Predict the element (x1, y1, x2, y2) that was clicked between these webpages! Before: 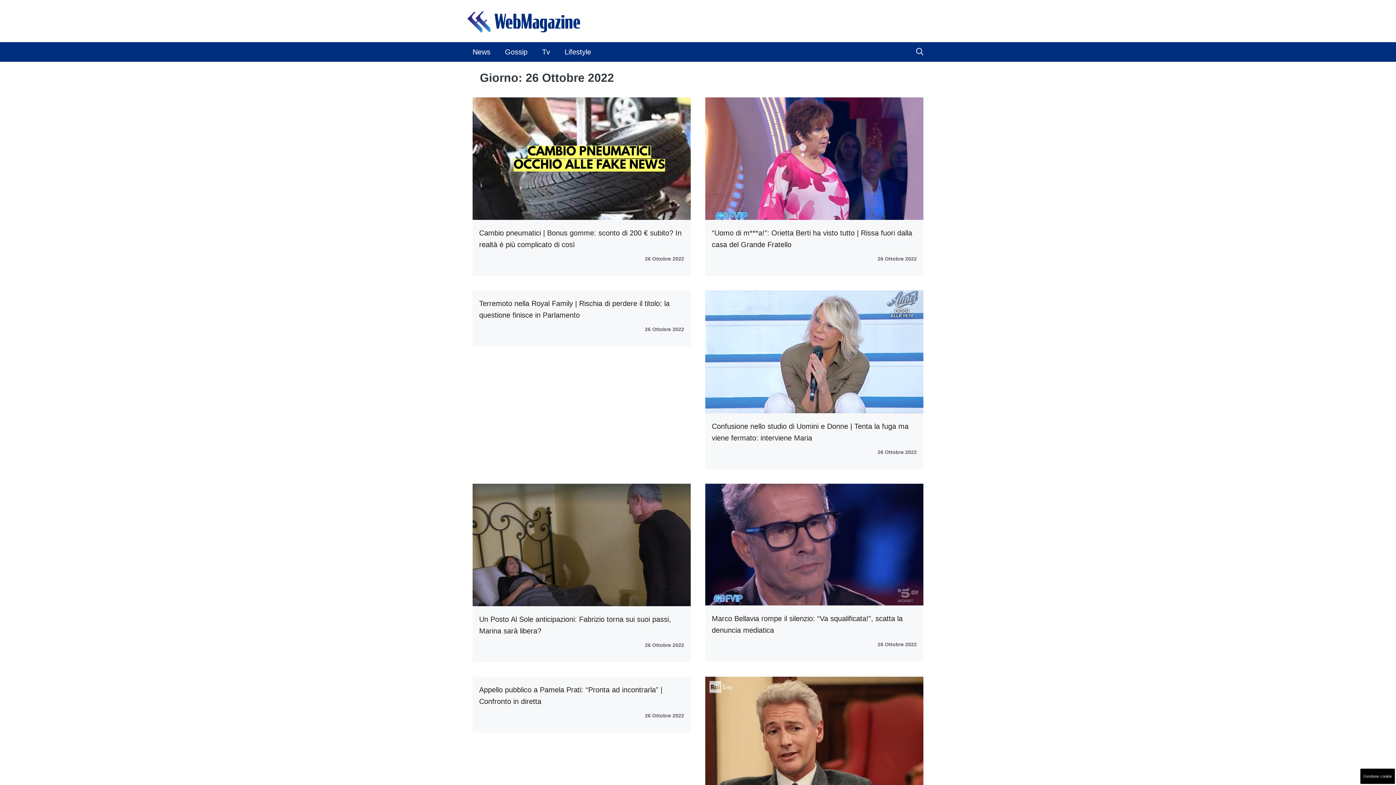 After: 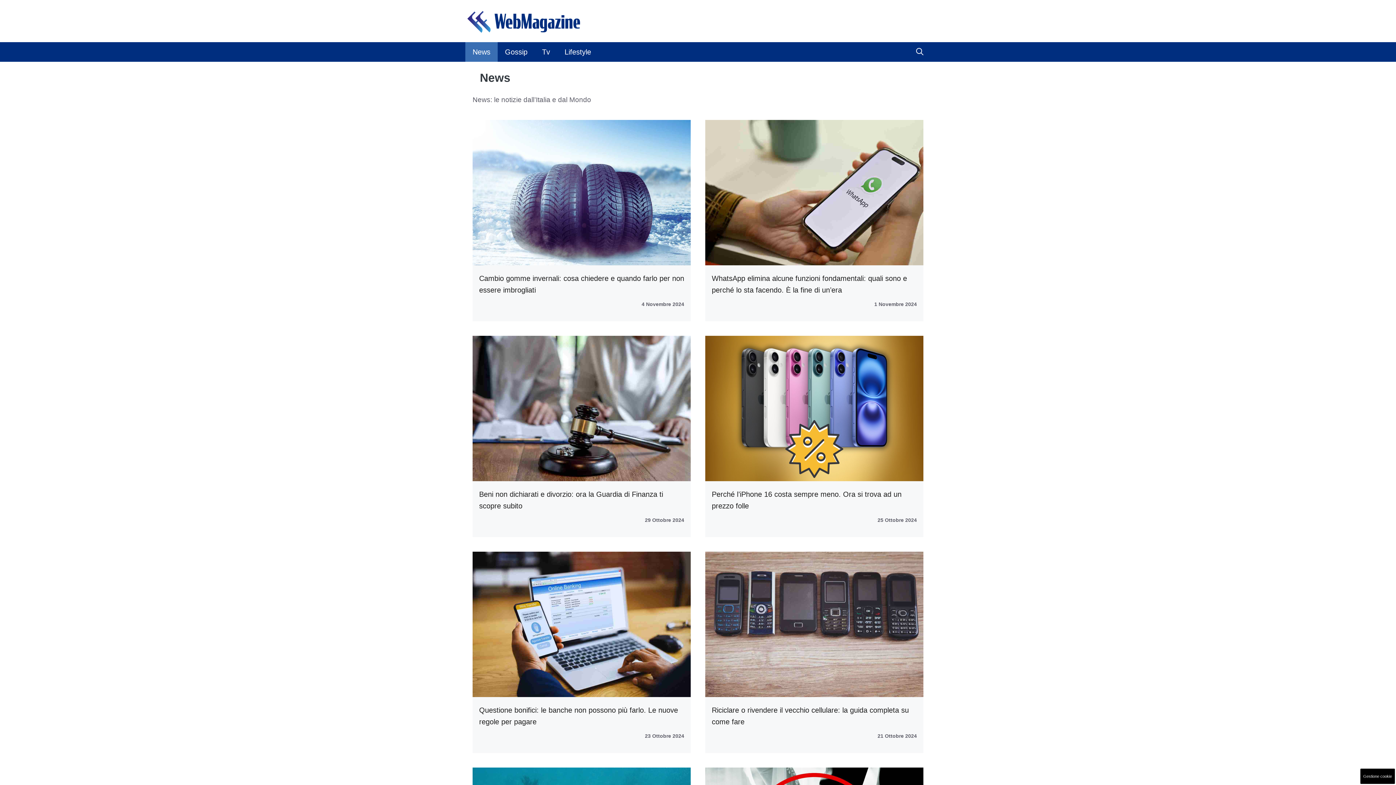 Action: bbox: (465, 42, 497, 61) label: News